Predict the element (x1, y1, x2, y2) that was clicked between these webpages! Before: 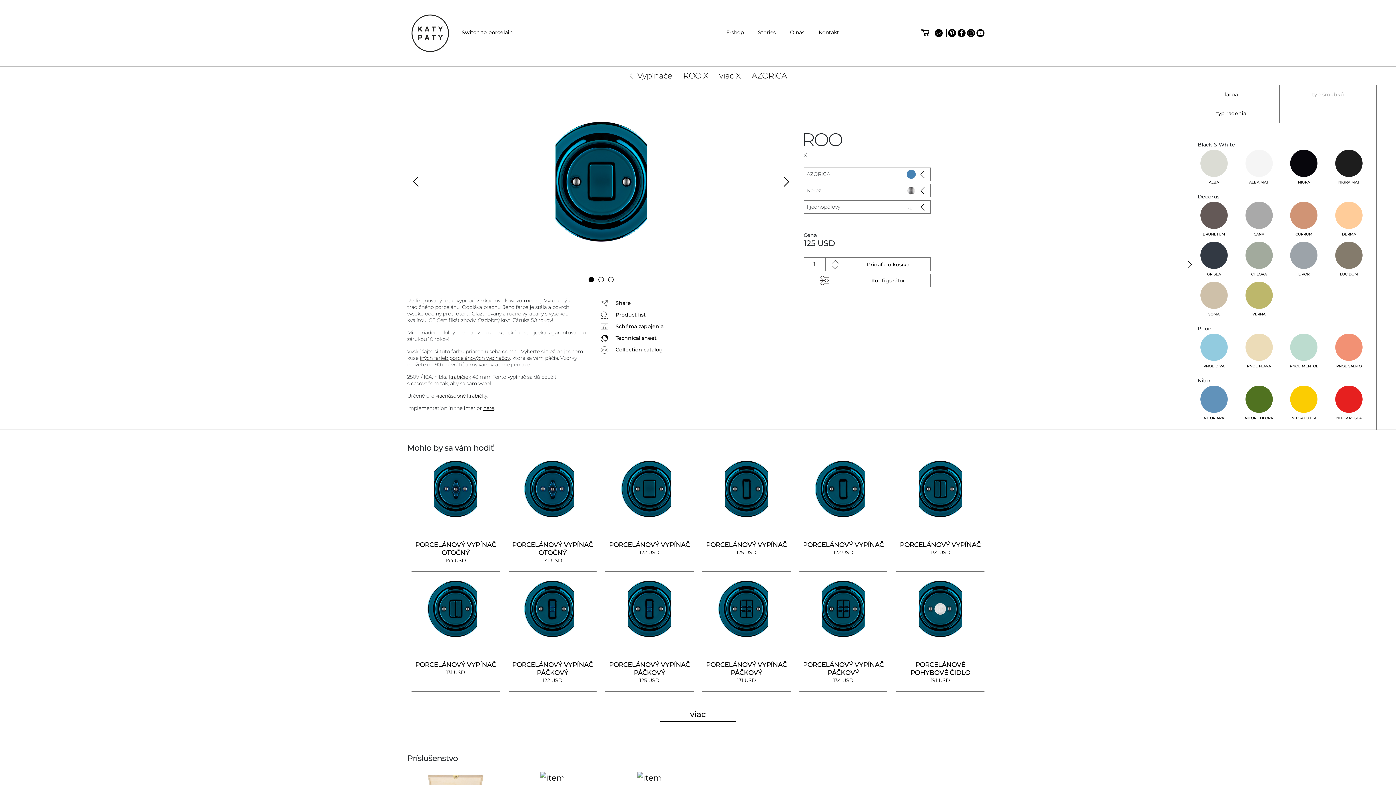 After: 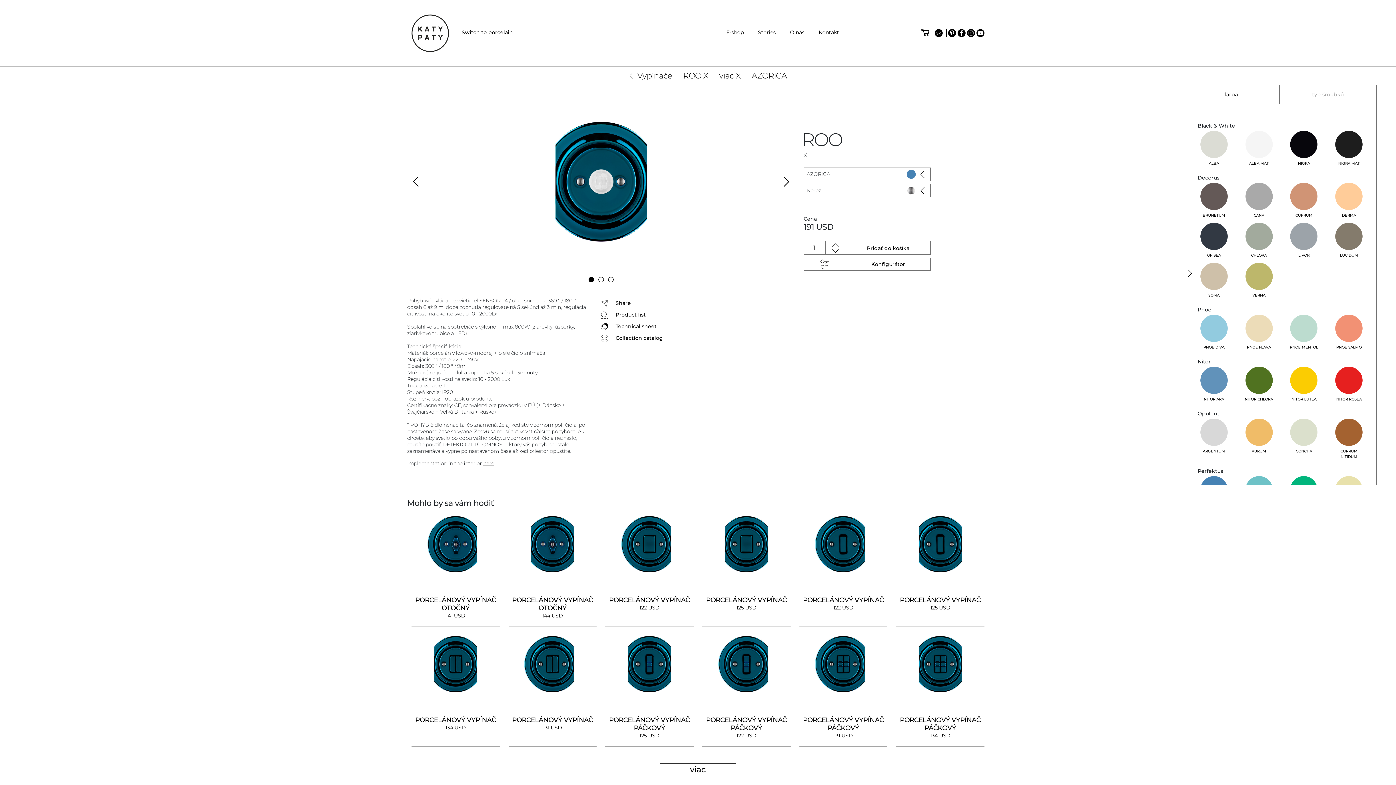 Action: label: PORCELÁNOVÉ POHYBOVÉ ČIDLO
191 USD bbox: (892, 577, 989, 697)